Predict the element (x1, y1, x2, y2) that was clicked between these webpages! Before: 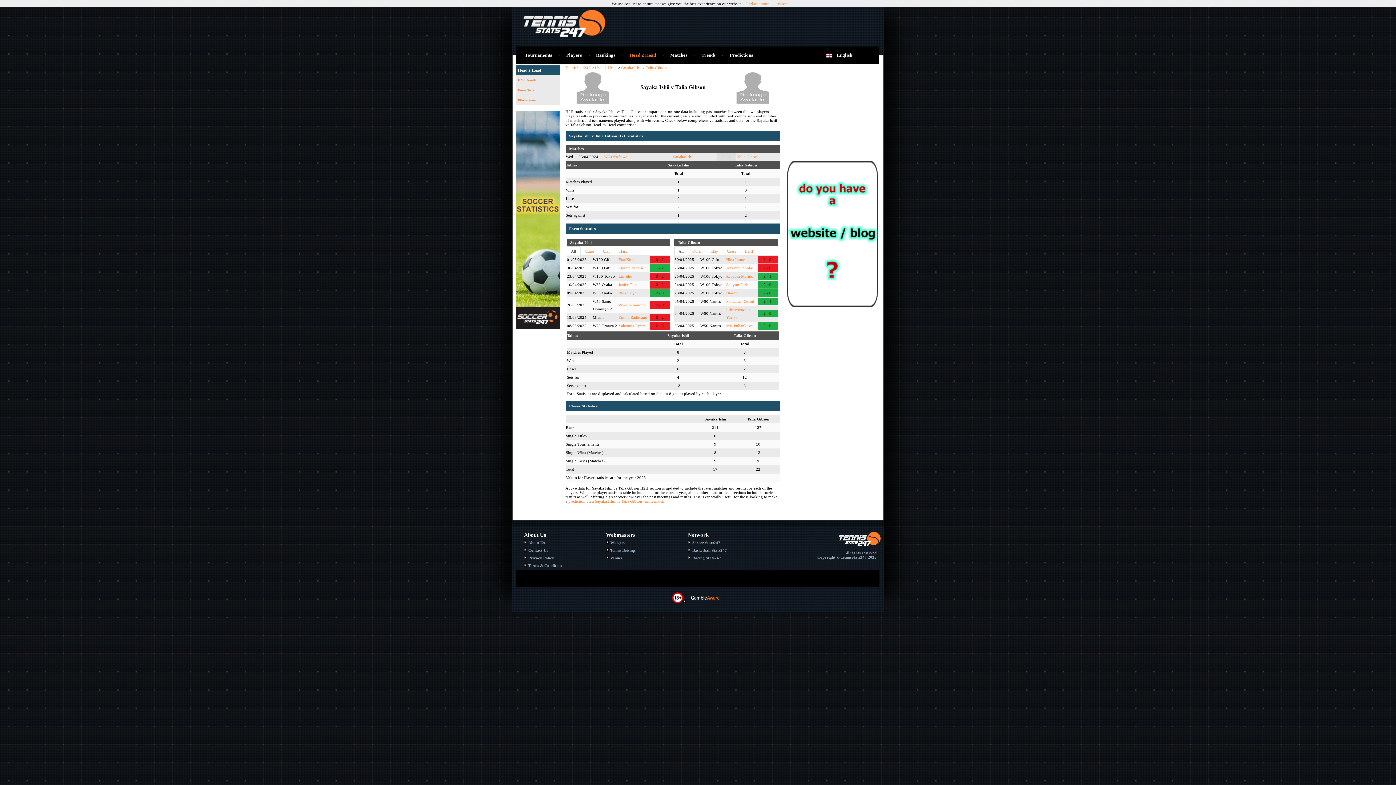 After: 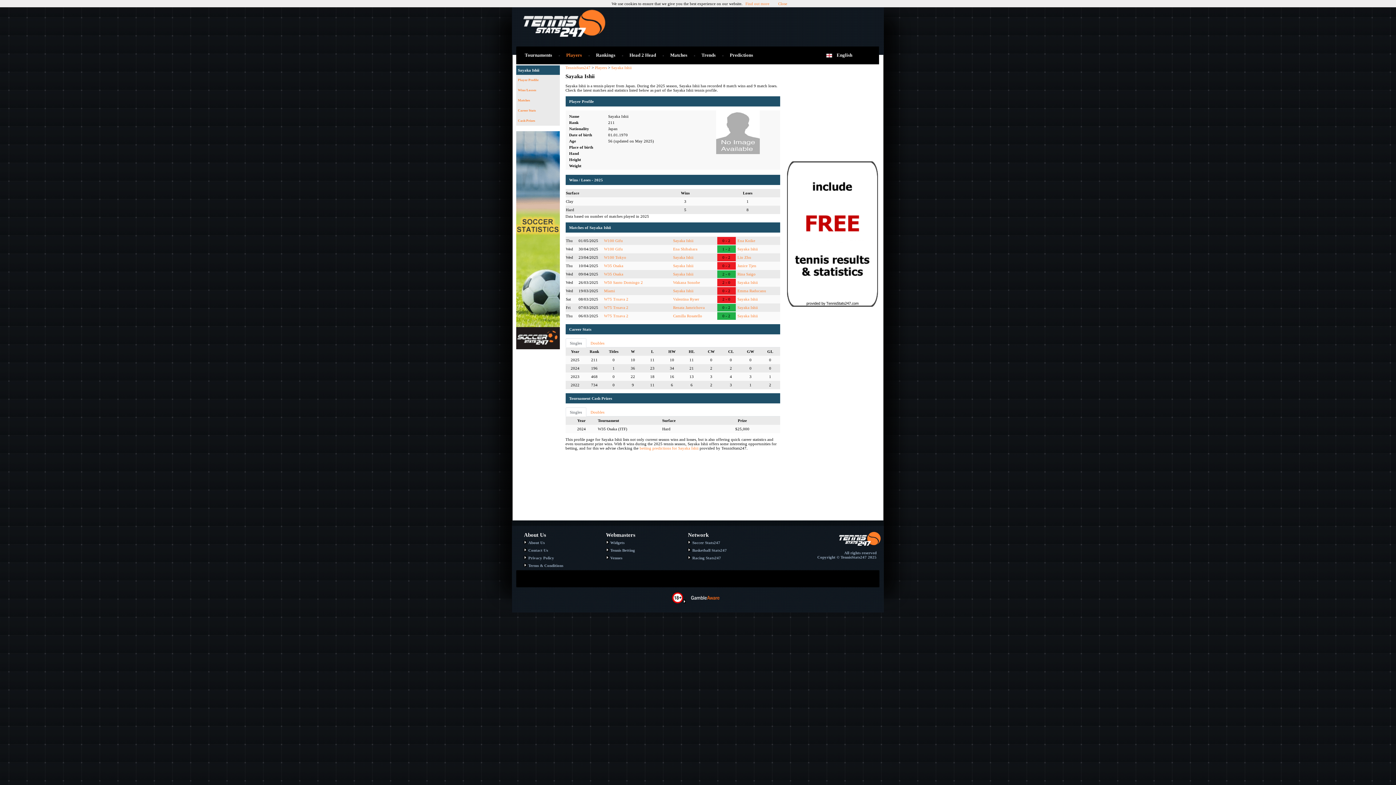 Action: bbox: (673, 154, 693, 158) label: Sayaka Ishii